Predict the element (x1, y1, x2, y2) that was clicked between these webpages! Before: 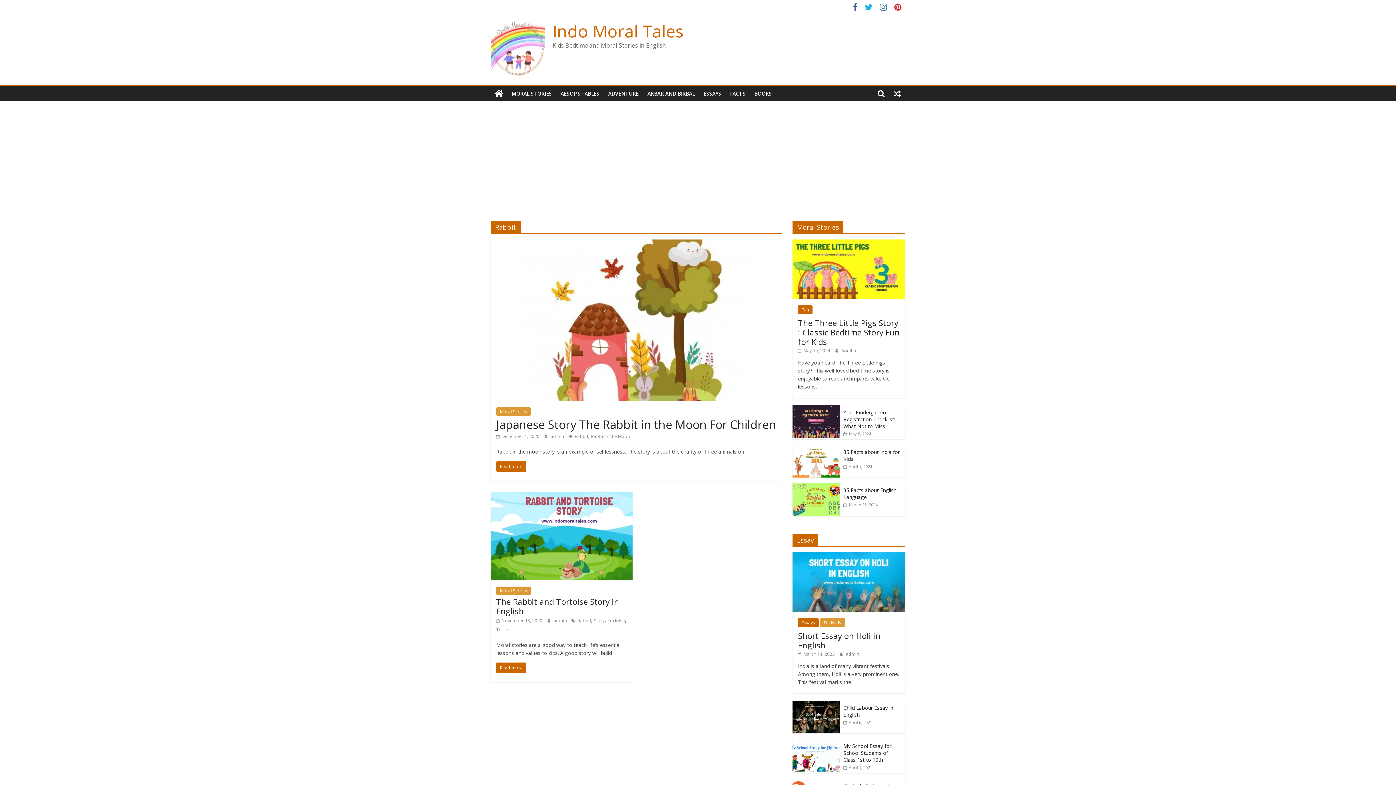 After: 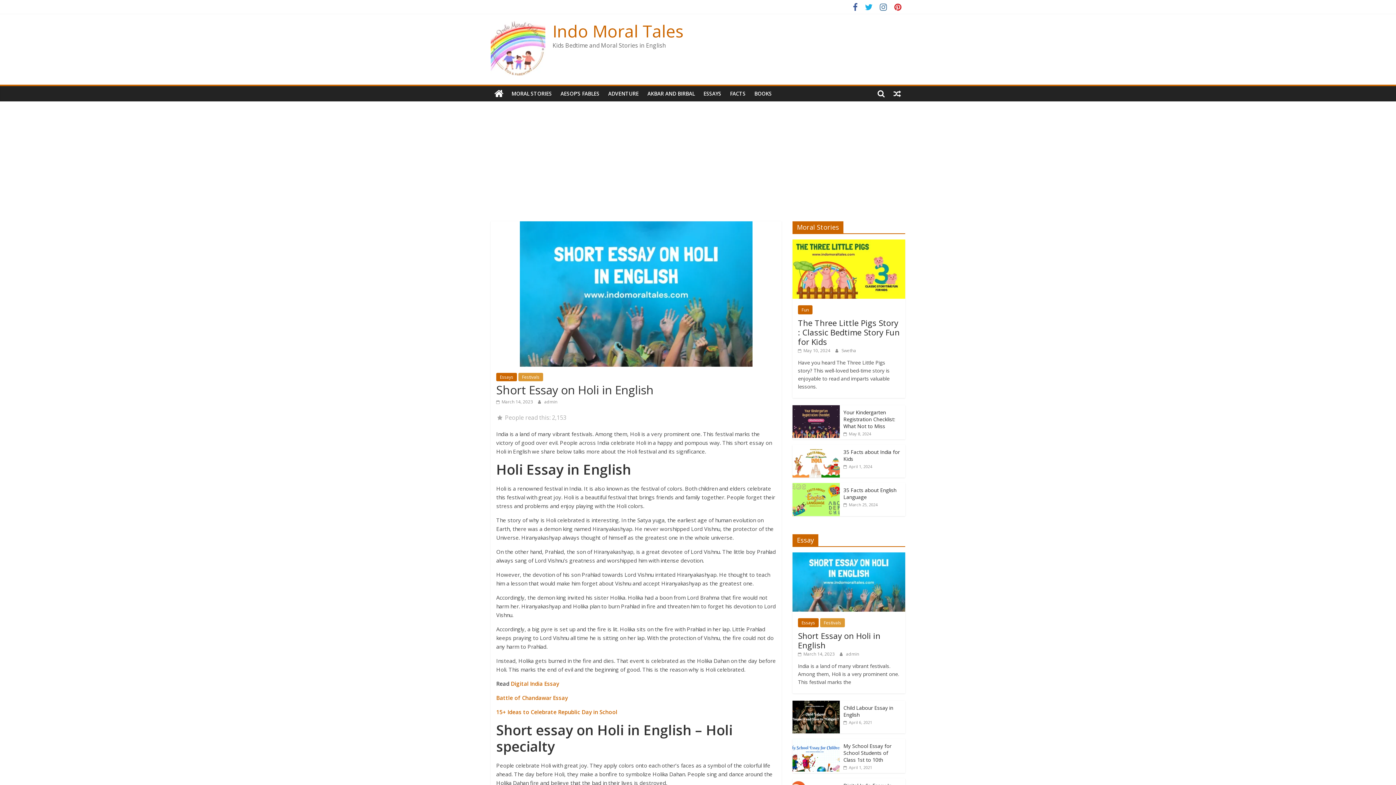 Action: label: Short Essay on Holi in English bbox: (798, 630, 880, 650)